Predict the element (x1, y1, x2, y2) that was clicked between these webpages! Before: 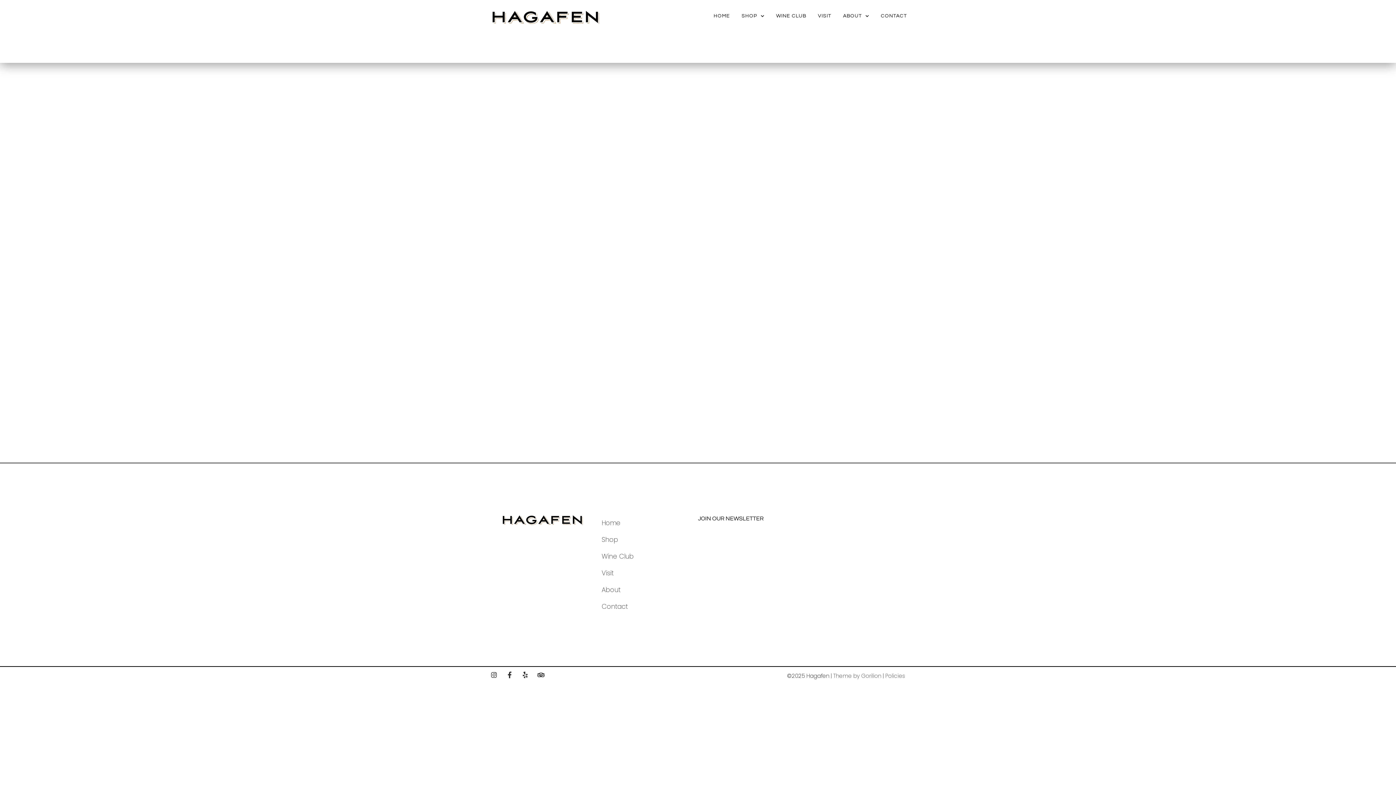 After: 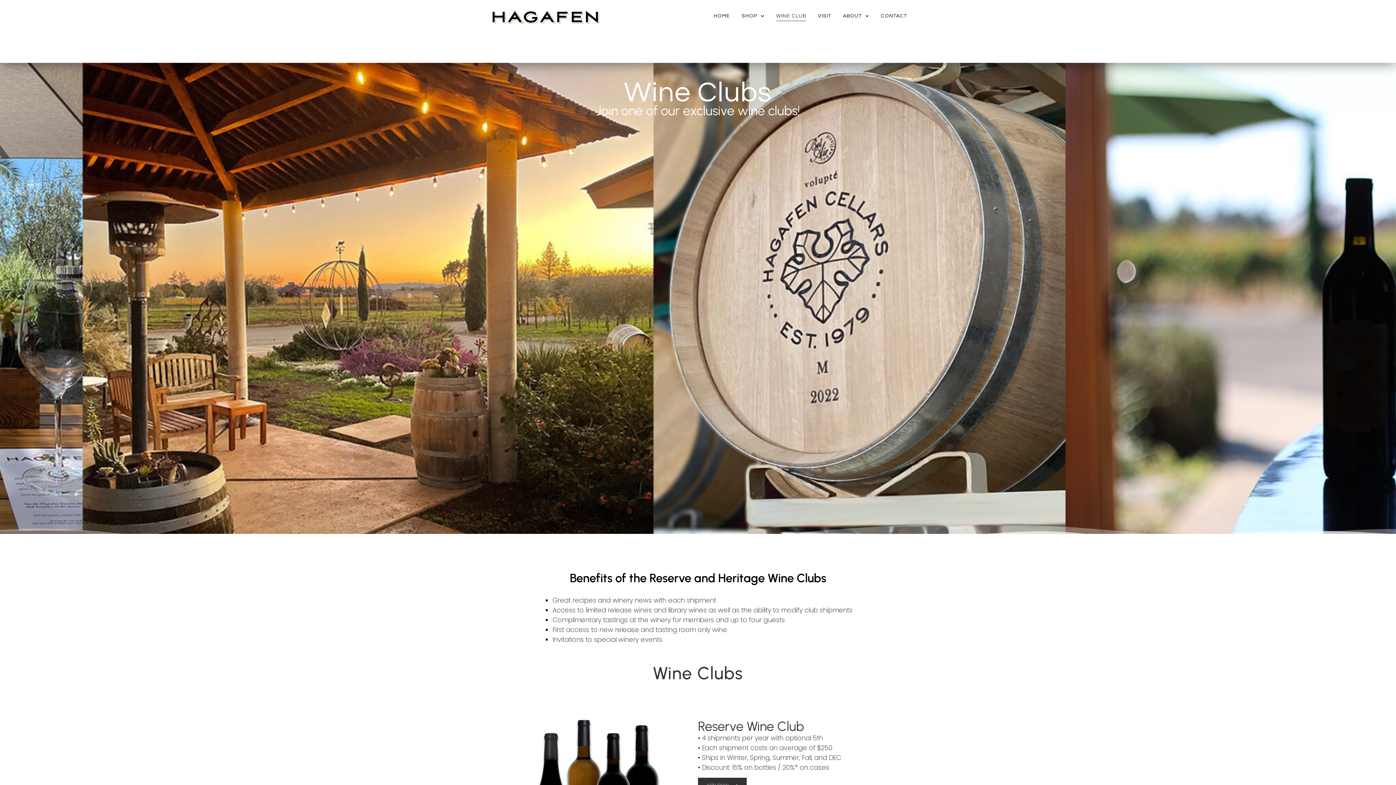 Action: bbox: (776, 10, 806, 21) label: WINE CLUB